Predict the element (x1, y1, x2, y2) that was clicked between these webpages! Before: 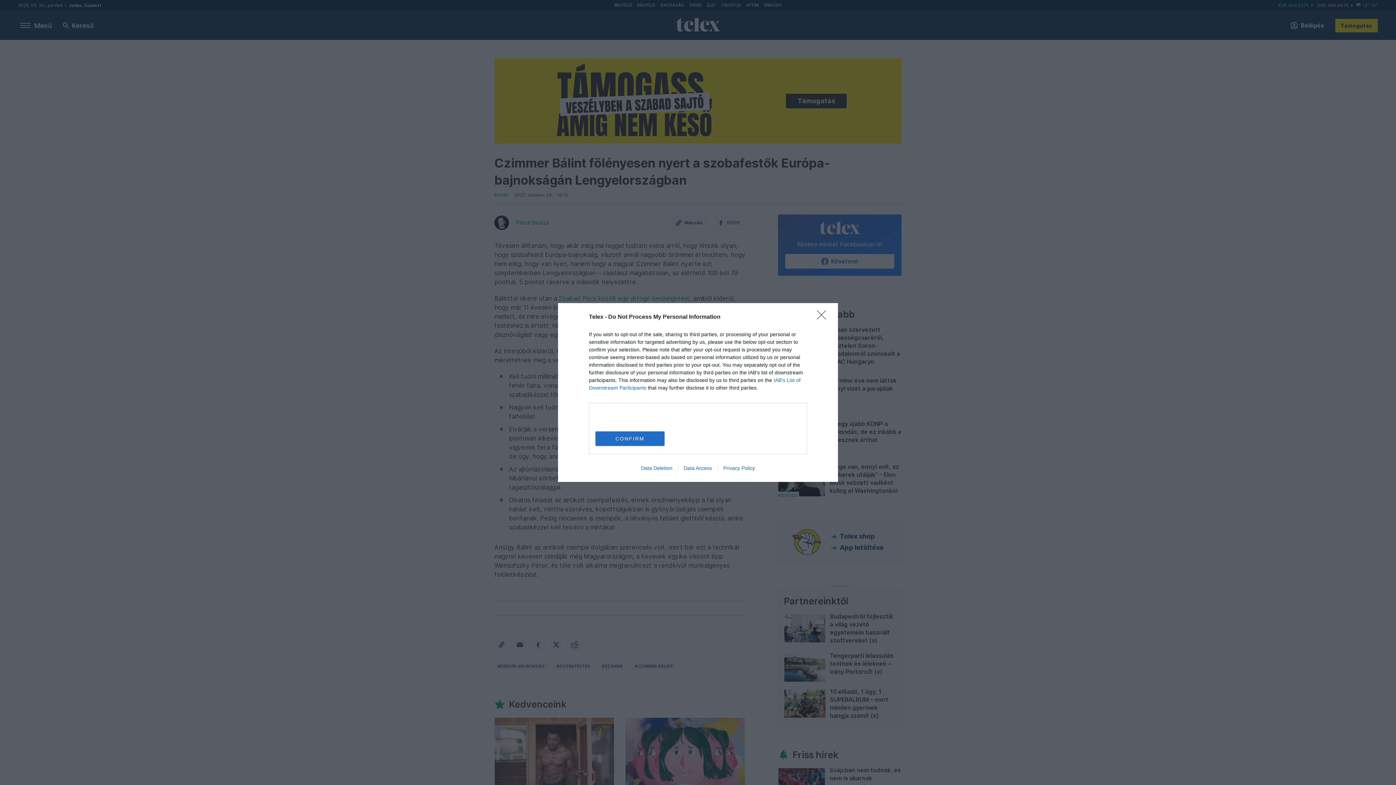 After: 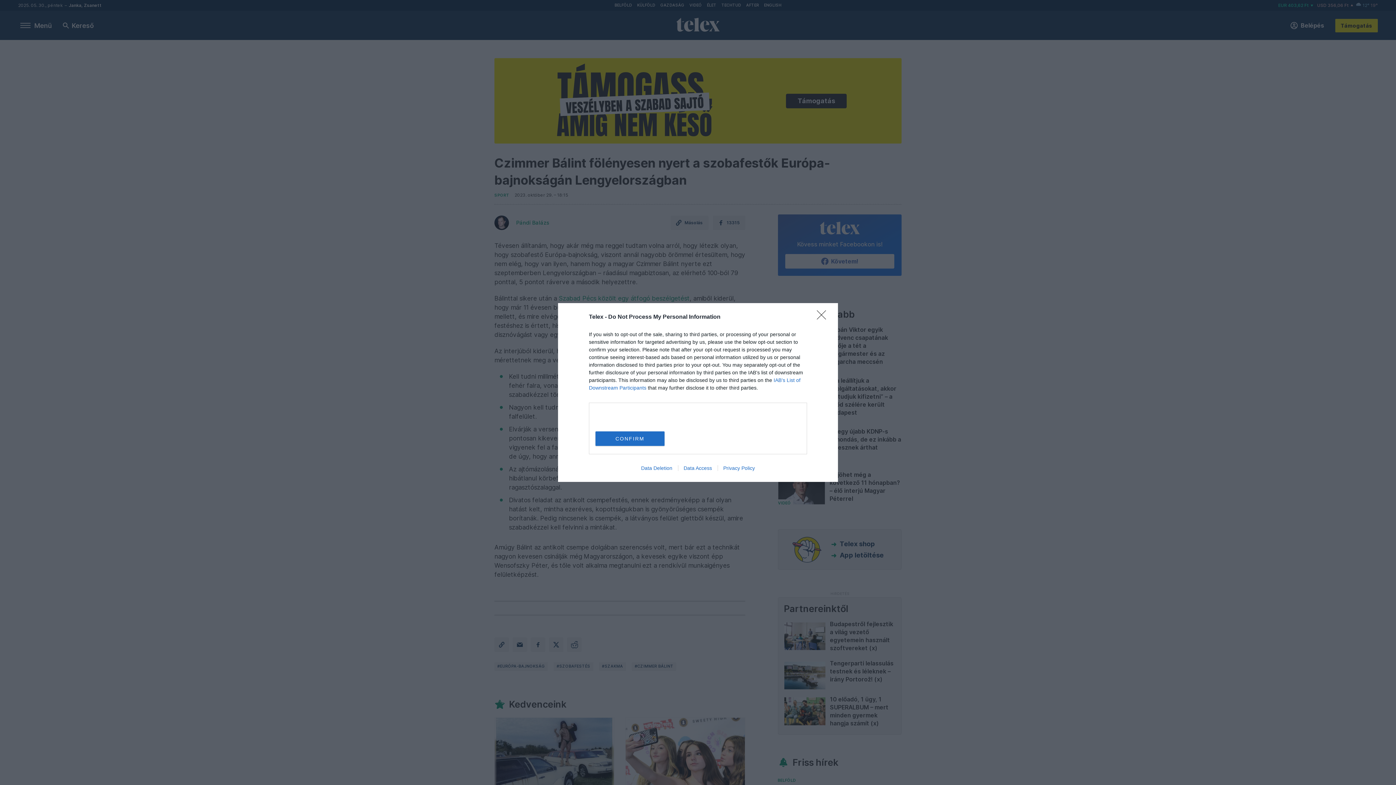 Action: bbox: (678, 465, 717, 471) label: Data Access